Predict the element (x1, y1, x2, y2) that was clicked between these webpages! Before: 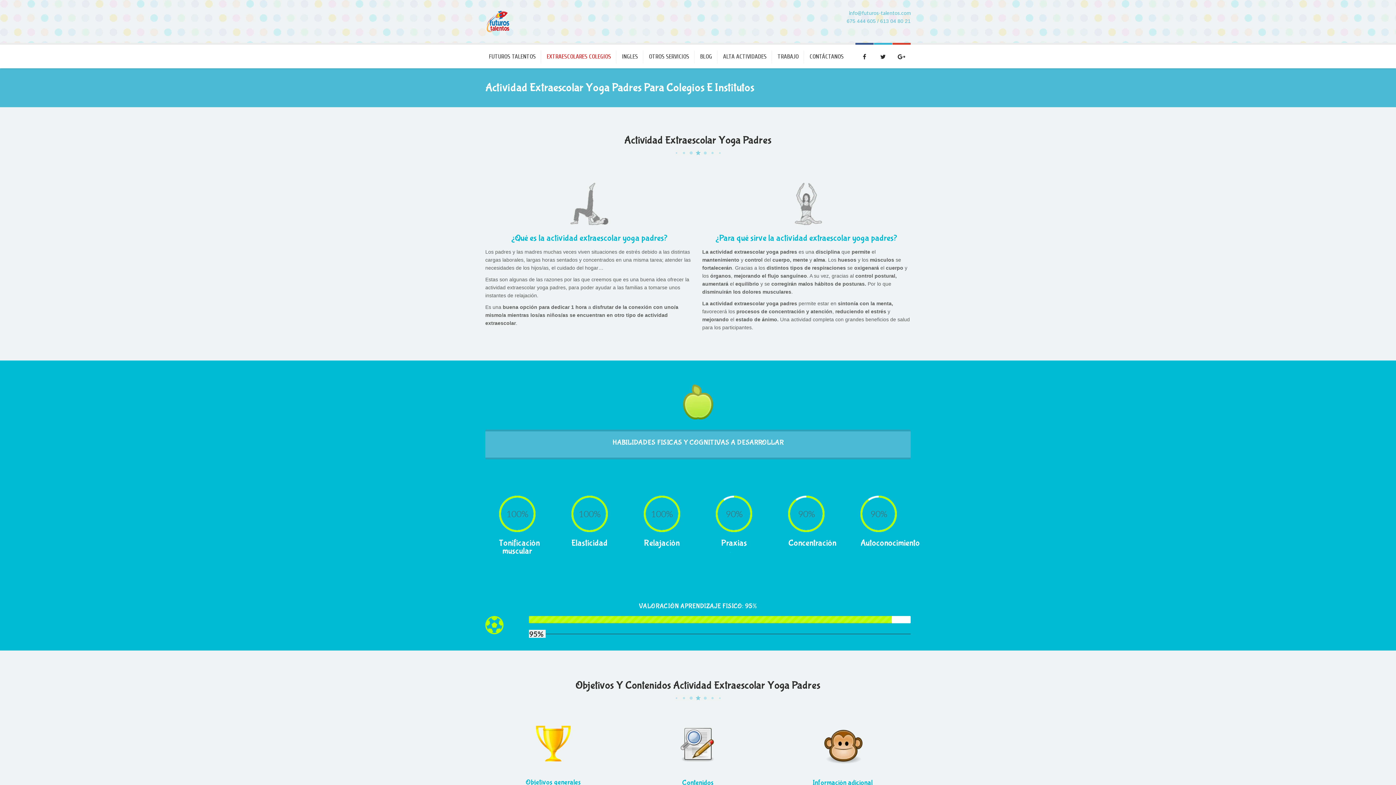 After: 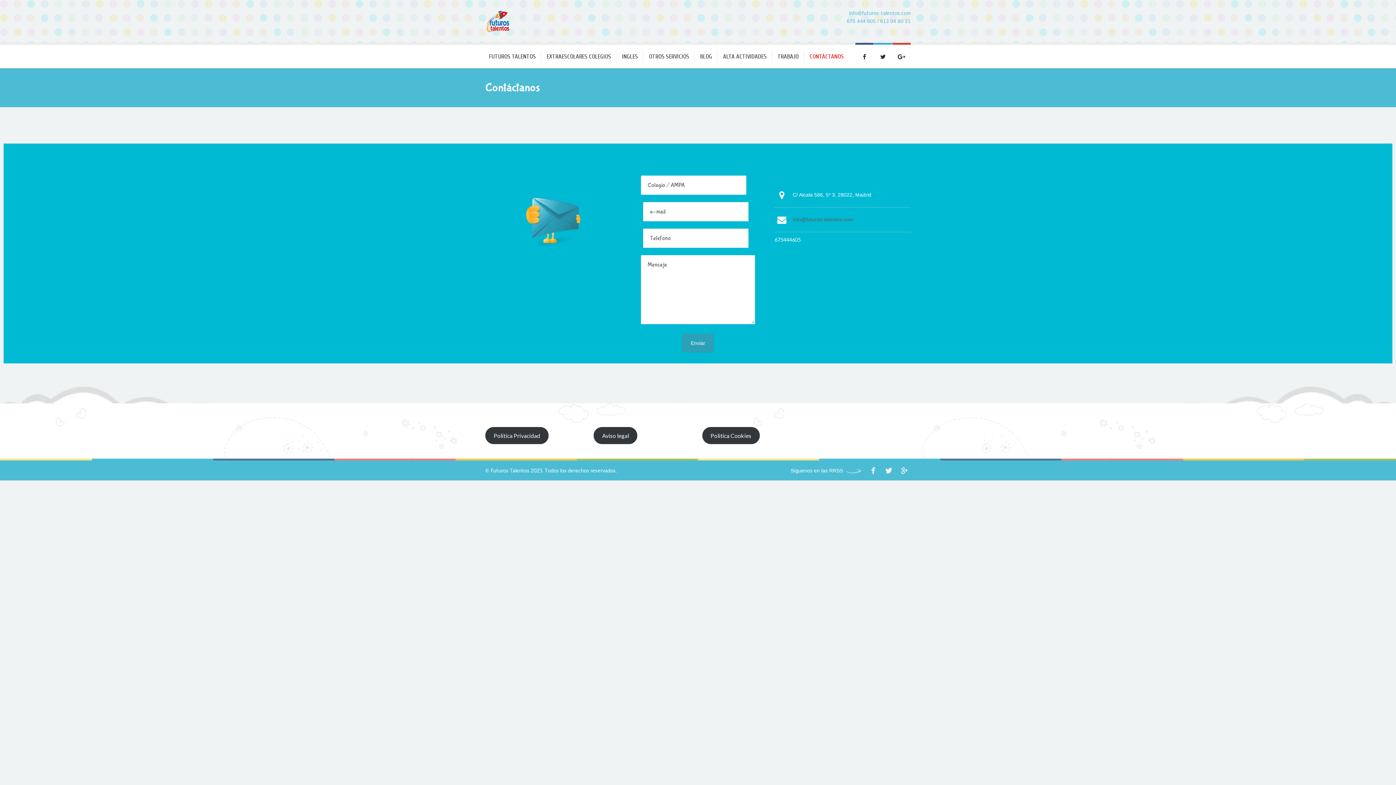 Action: label: CONTÁCTANOS bbox: (804, 42, 849, 68)